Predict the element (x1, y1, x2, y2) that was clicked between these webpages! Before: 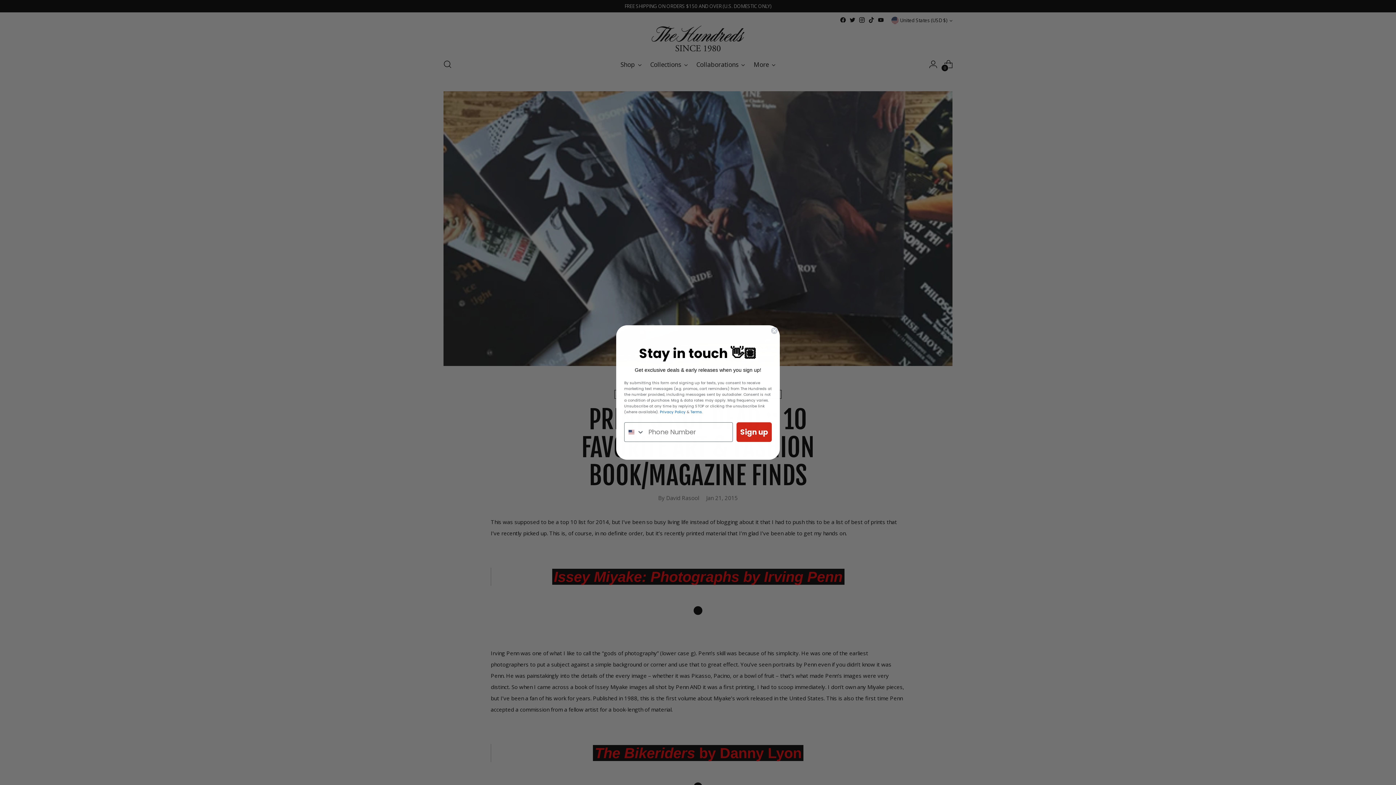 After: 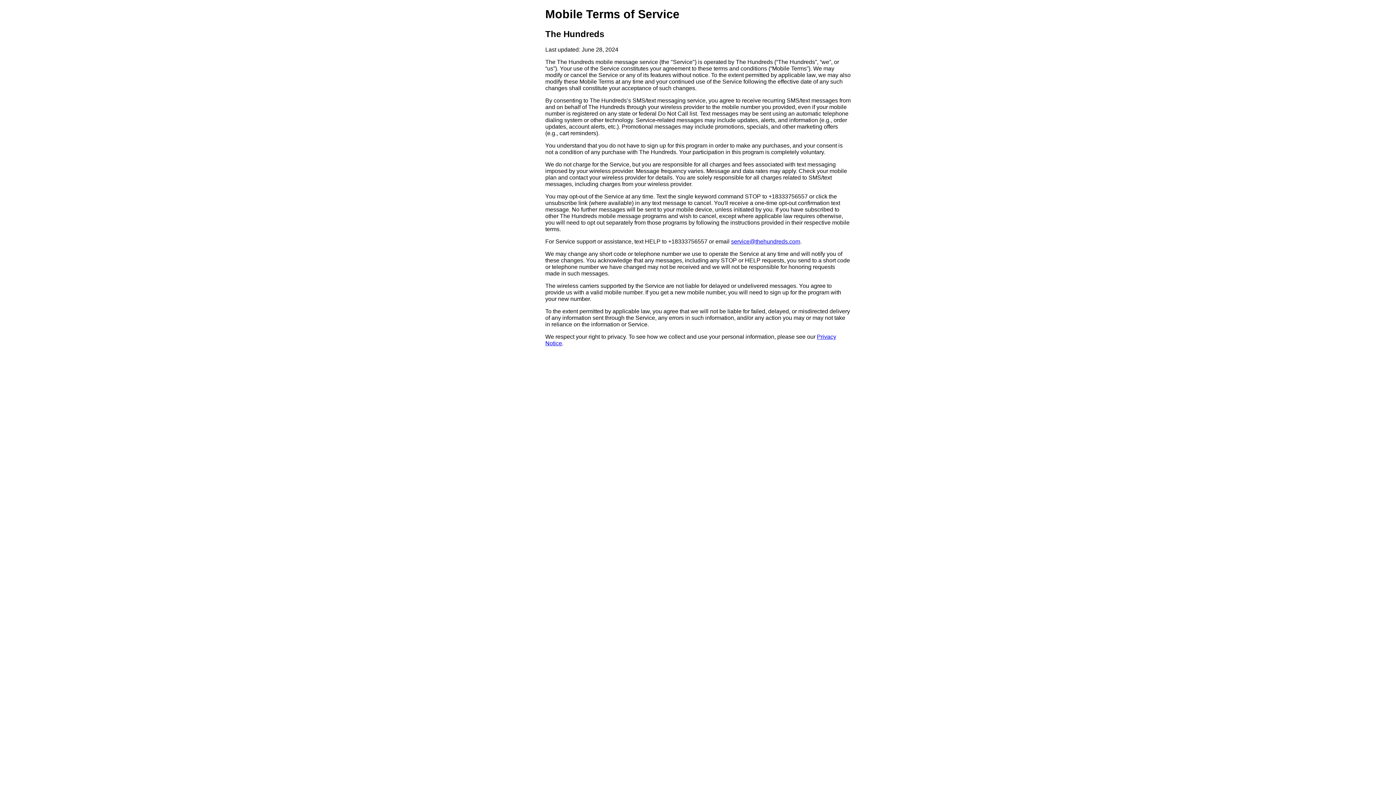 Action: bbox: (734, 414, 744, 418) label: Terms